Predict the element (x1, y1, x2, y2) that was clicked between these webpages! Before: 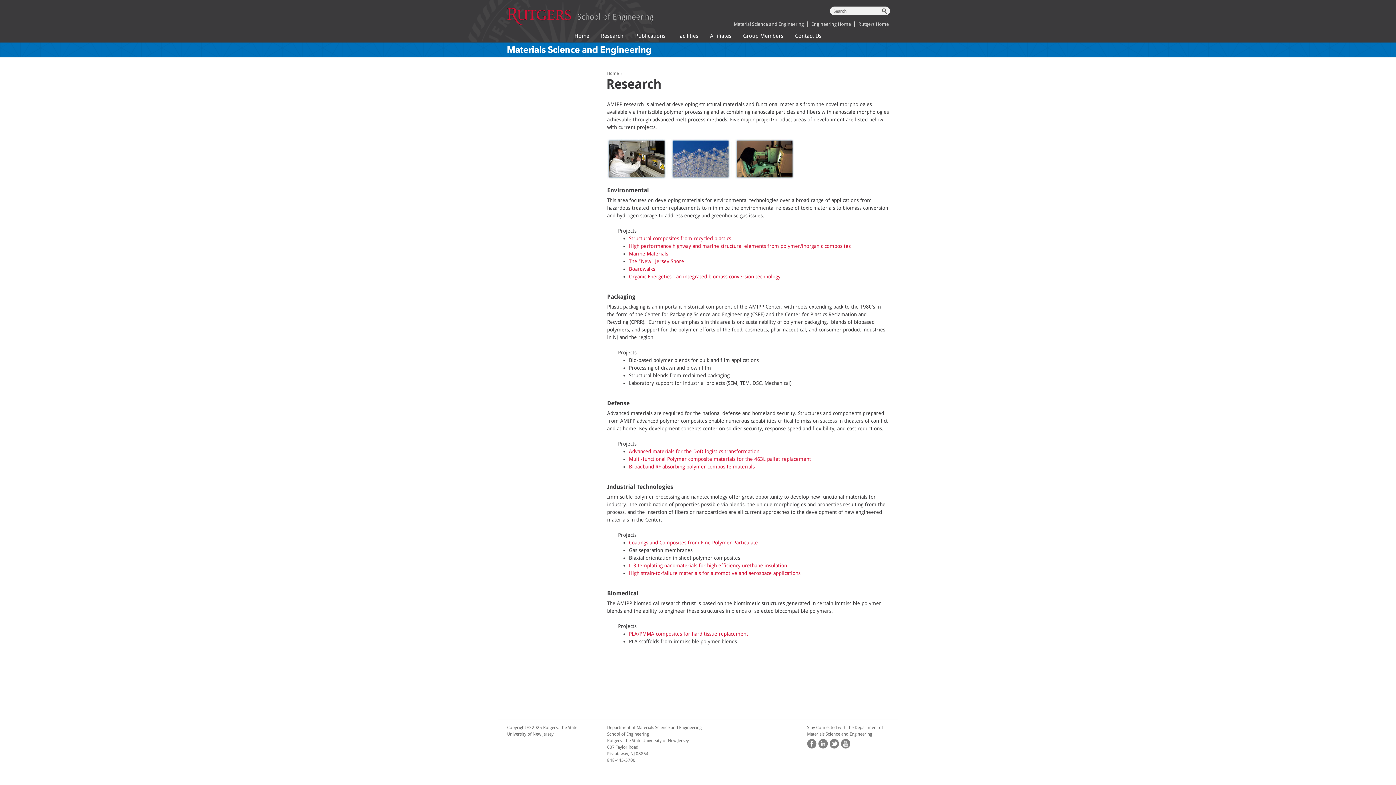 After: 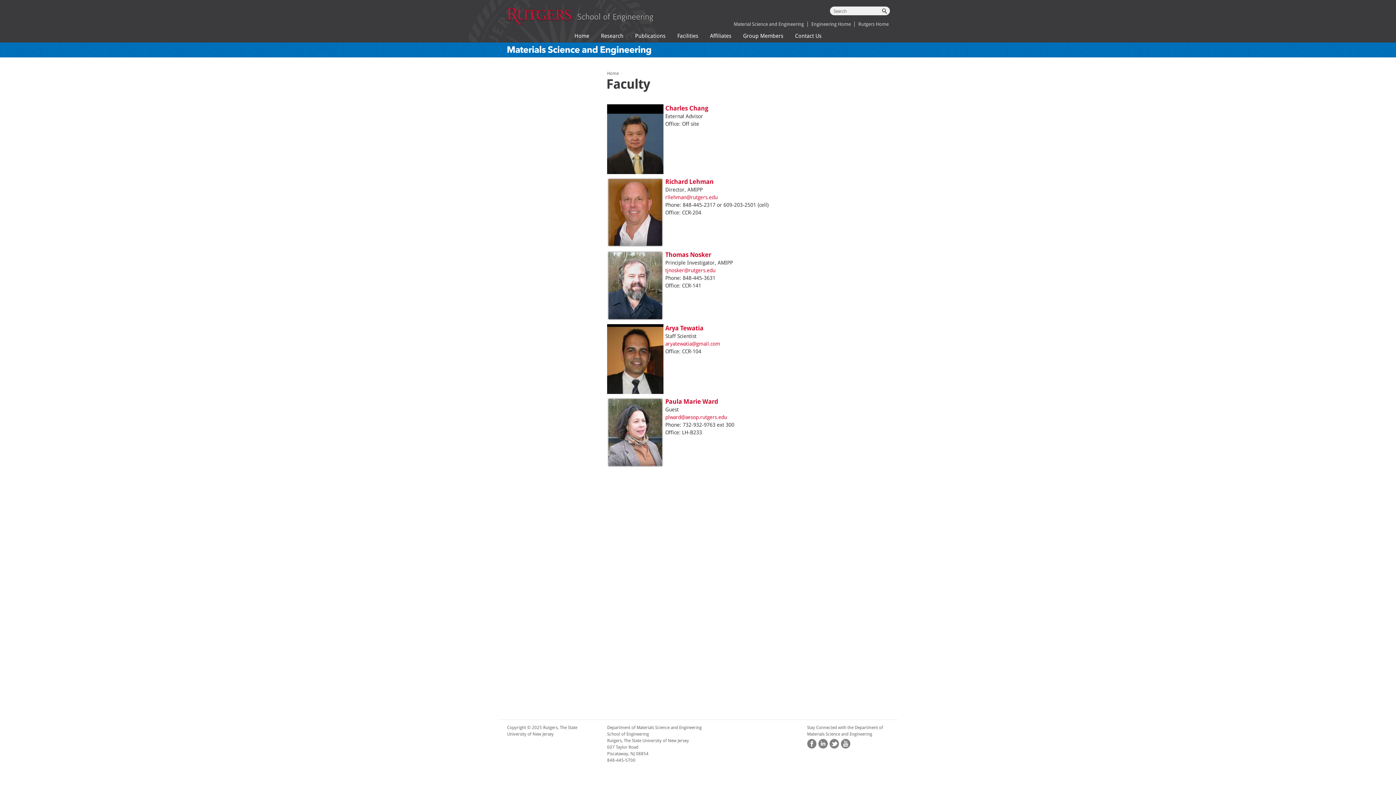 Action: bbox: (737, 29, 789, 42) label: Group Members